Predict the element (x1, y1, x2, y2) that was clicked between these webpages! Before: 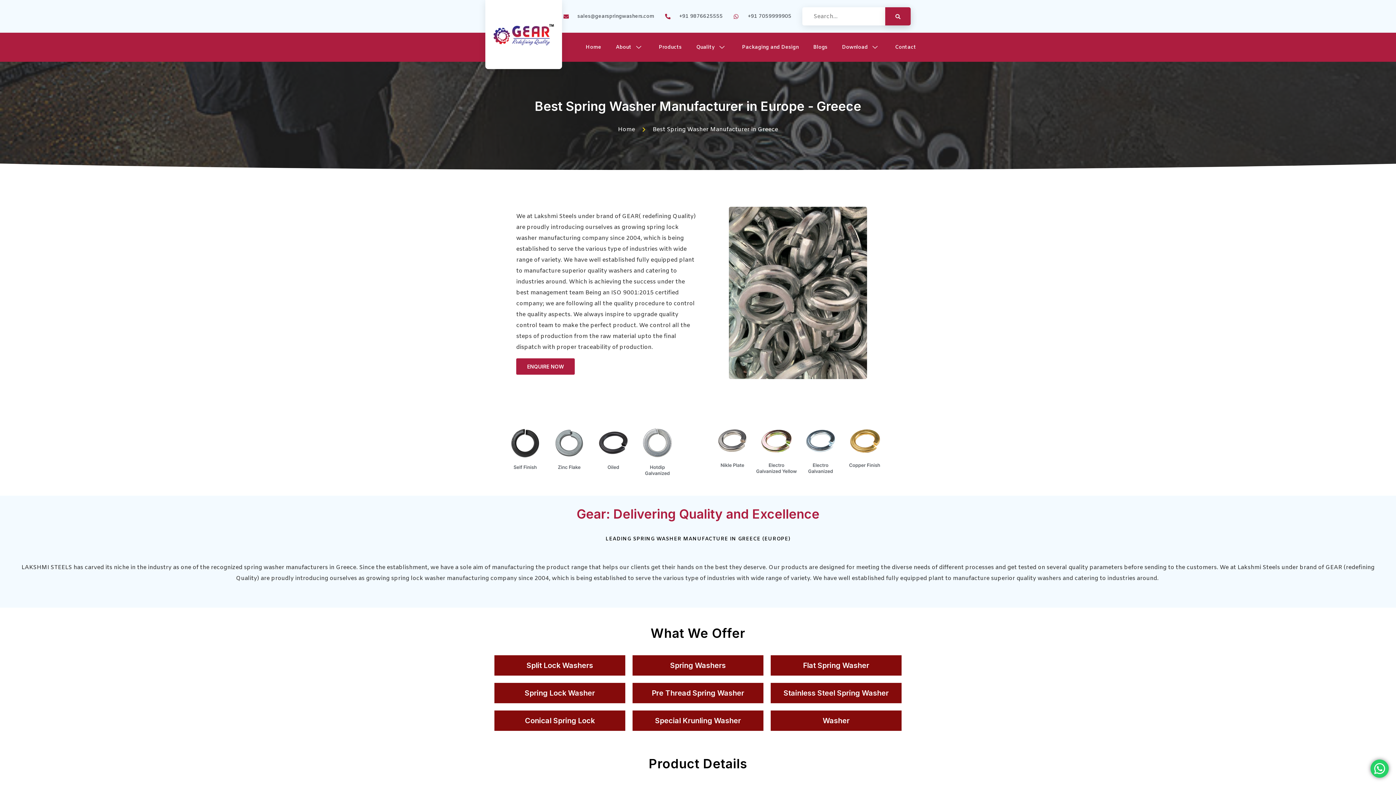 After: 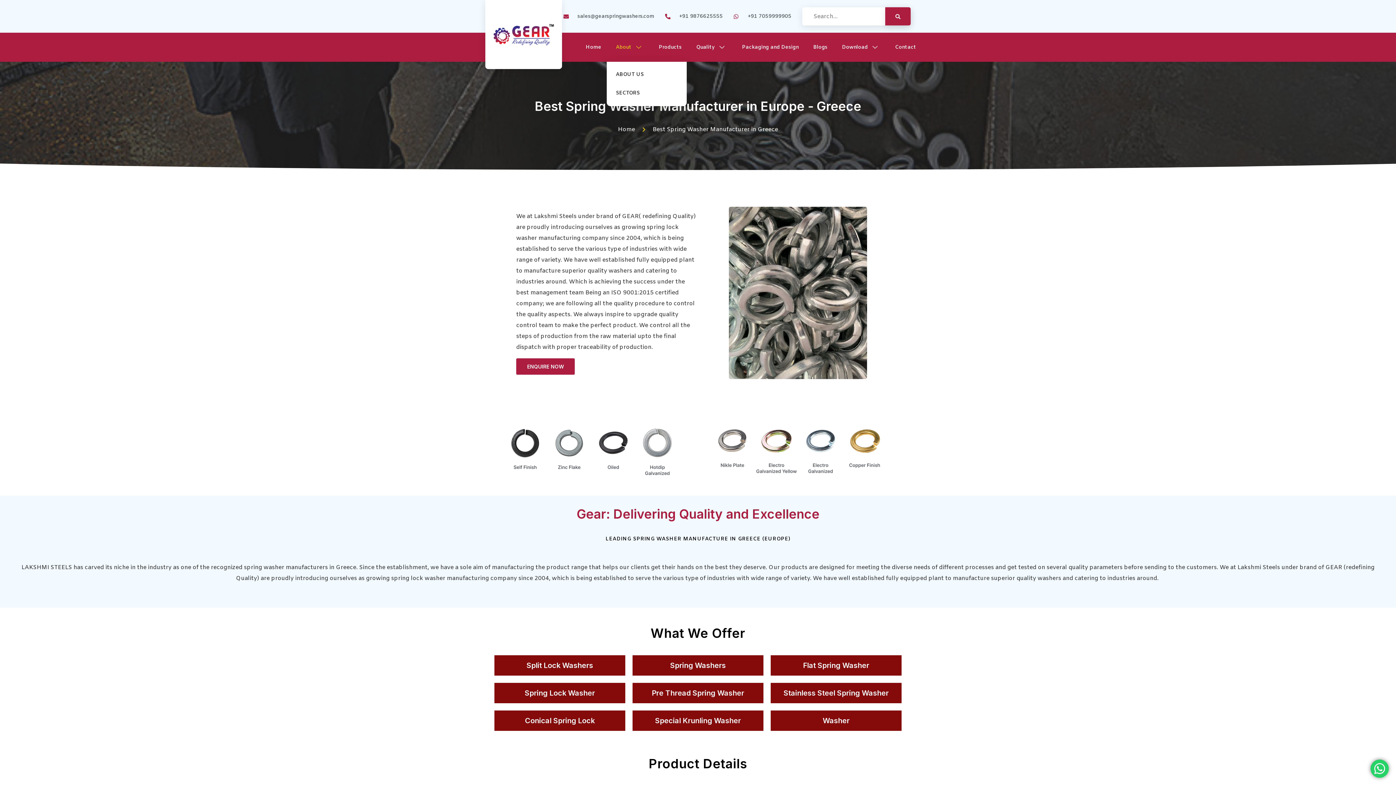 Action: label: About bbox: (606, 32, 649, 61)